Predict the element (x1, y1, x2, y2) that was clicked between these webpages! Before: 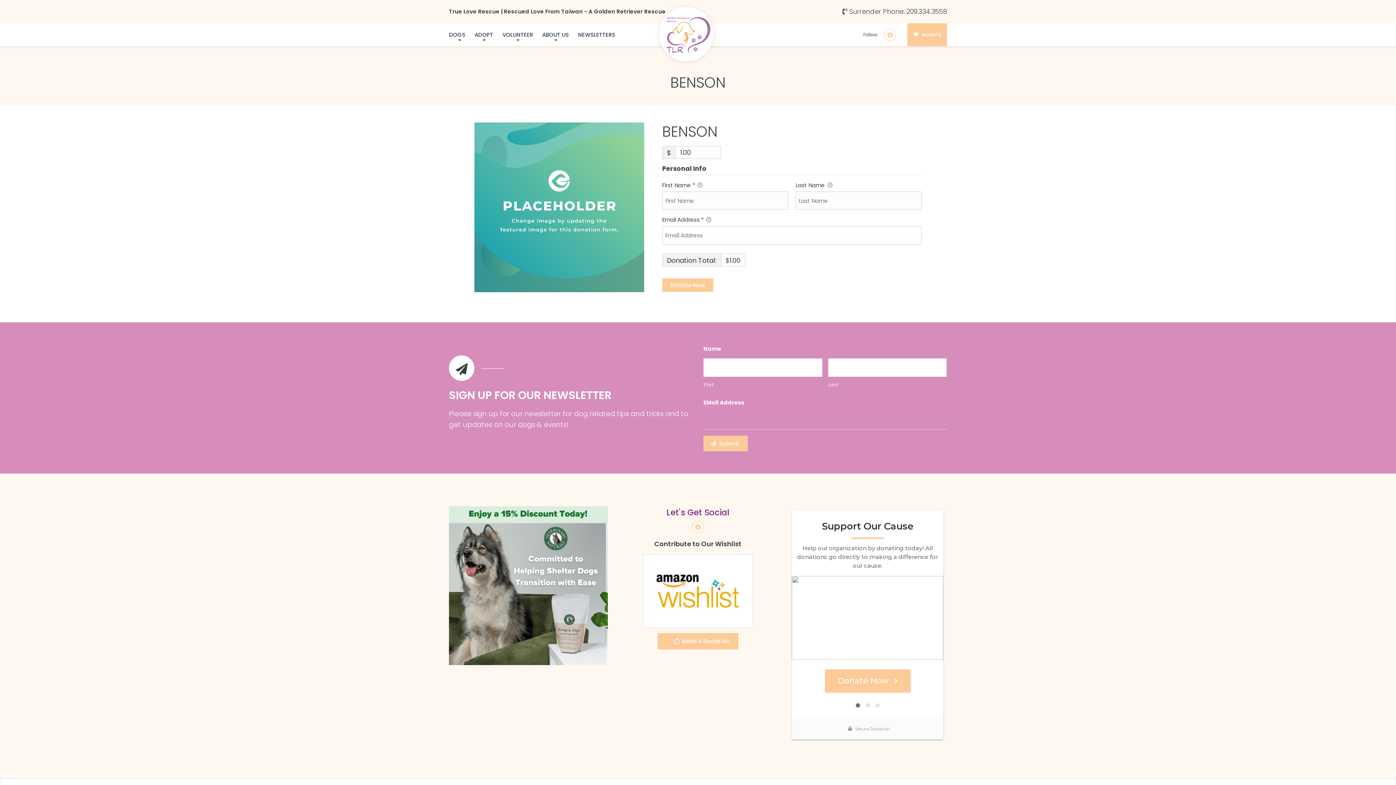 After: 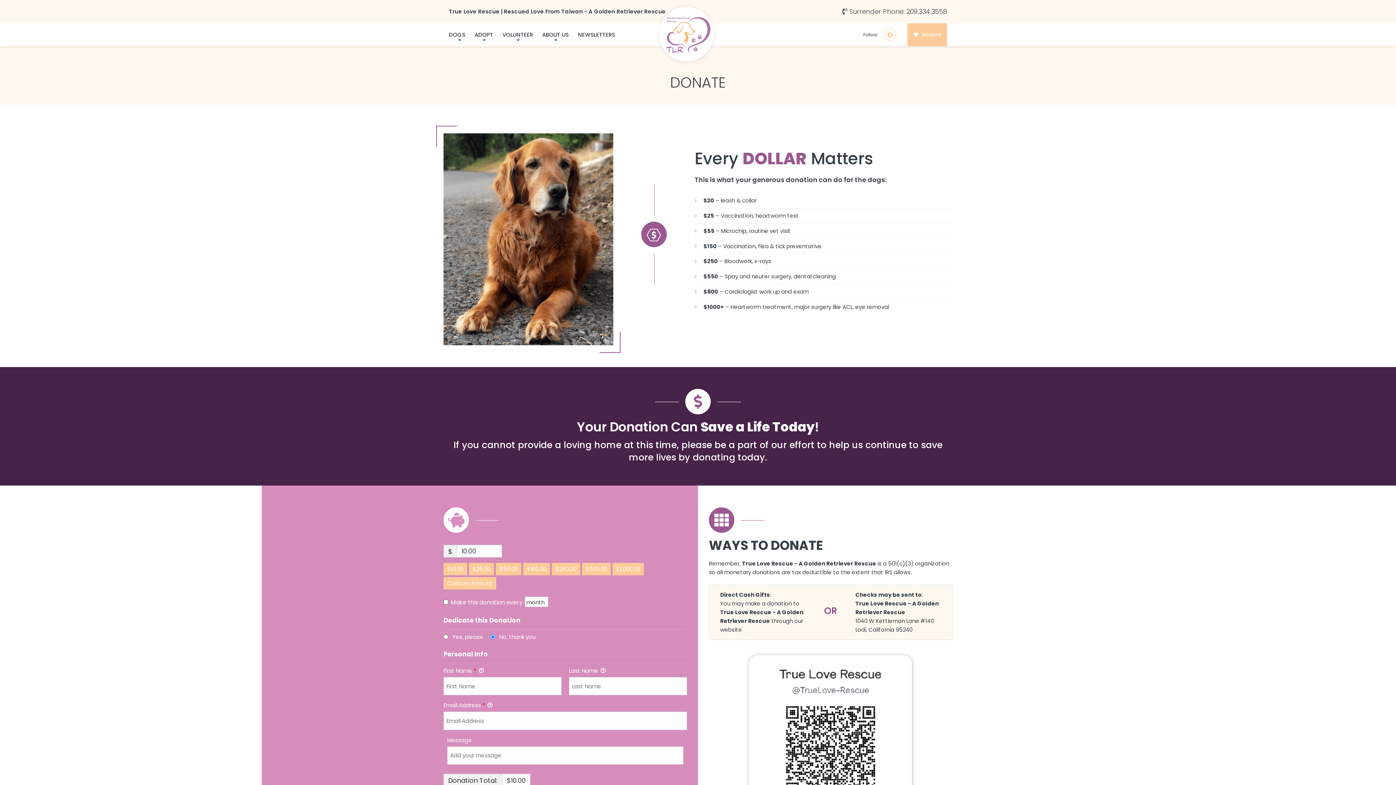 Action: bbox: (907, 23, 947, 46) label:  DONATE